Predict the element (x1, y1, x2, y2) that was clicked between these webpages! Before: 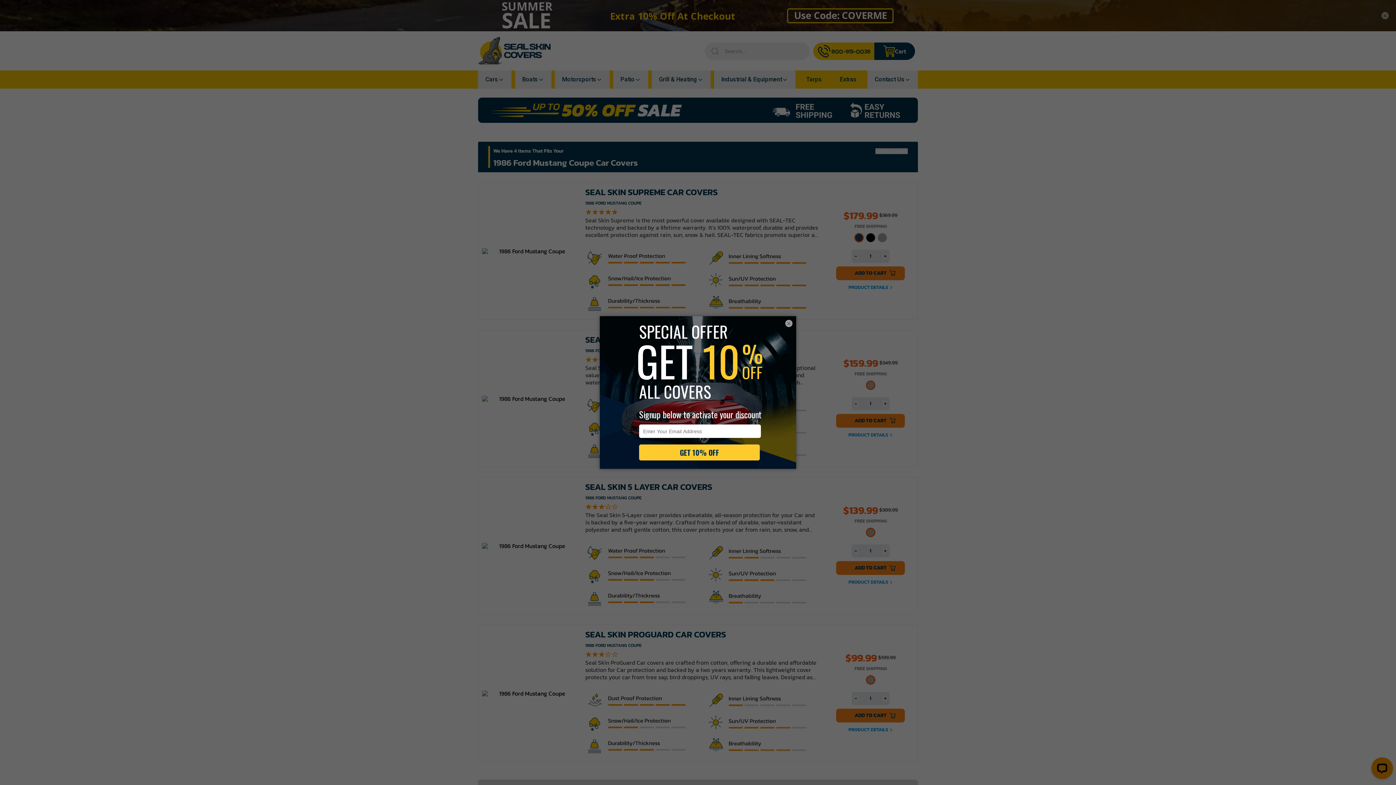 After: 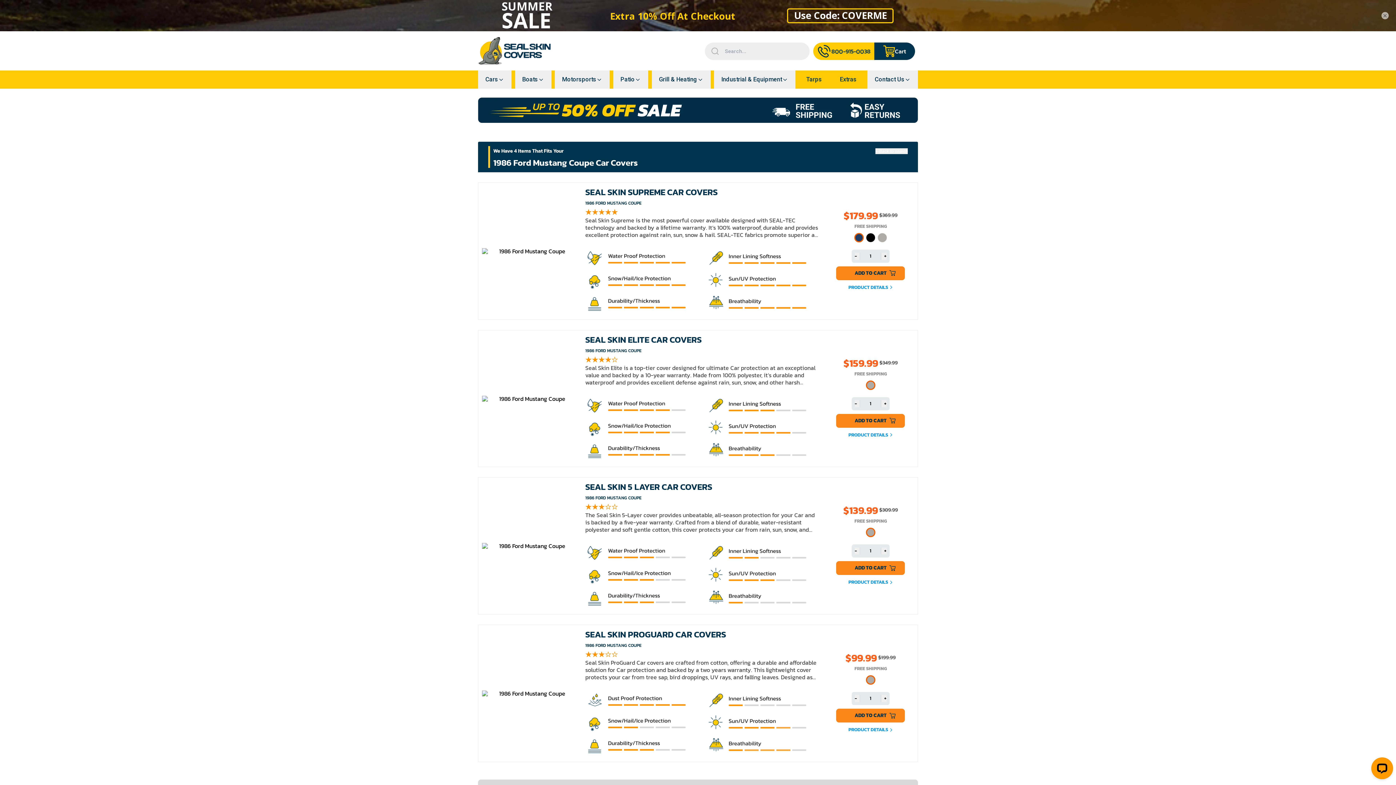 Action: label: × bbox: (785, 320, 792, 327)